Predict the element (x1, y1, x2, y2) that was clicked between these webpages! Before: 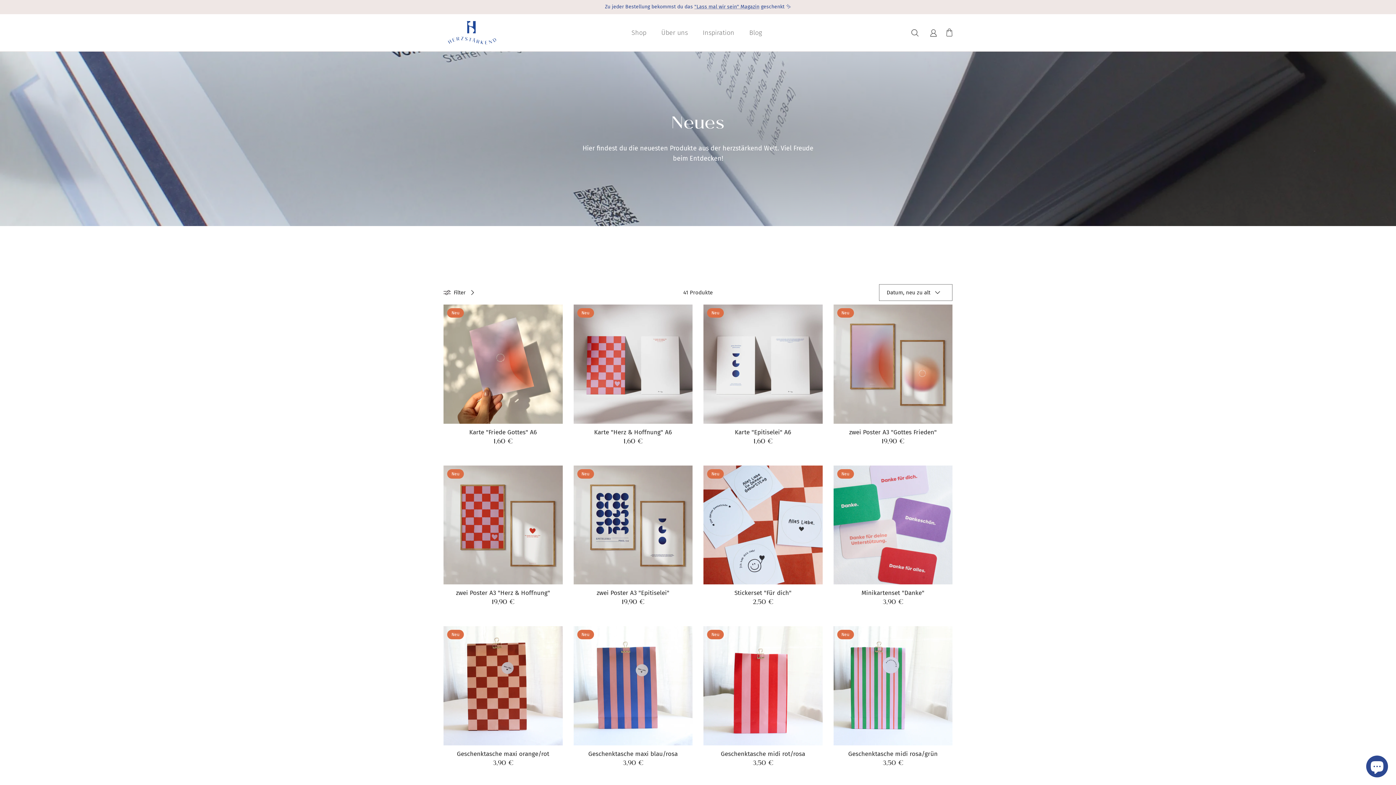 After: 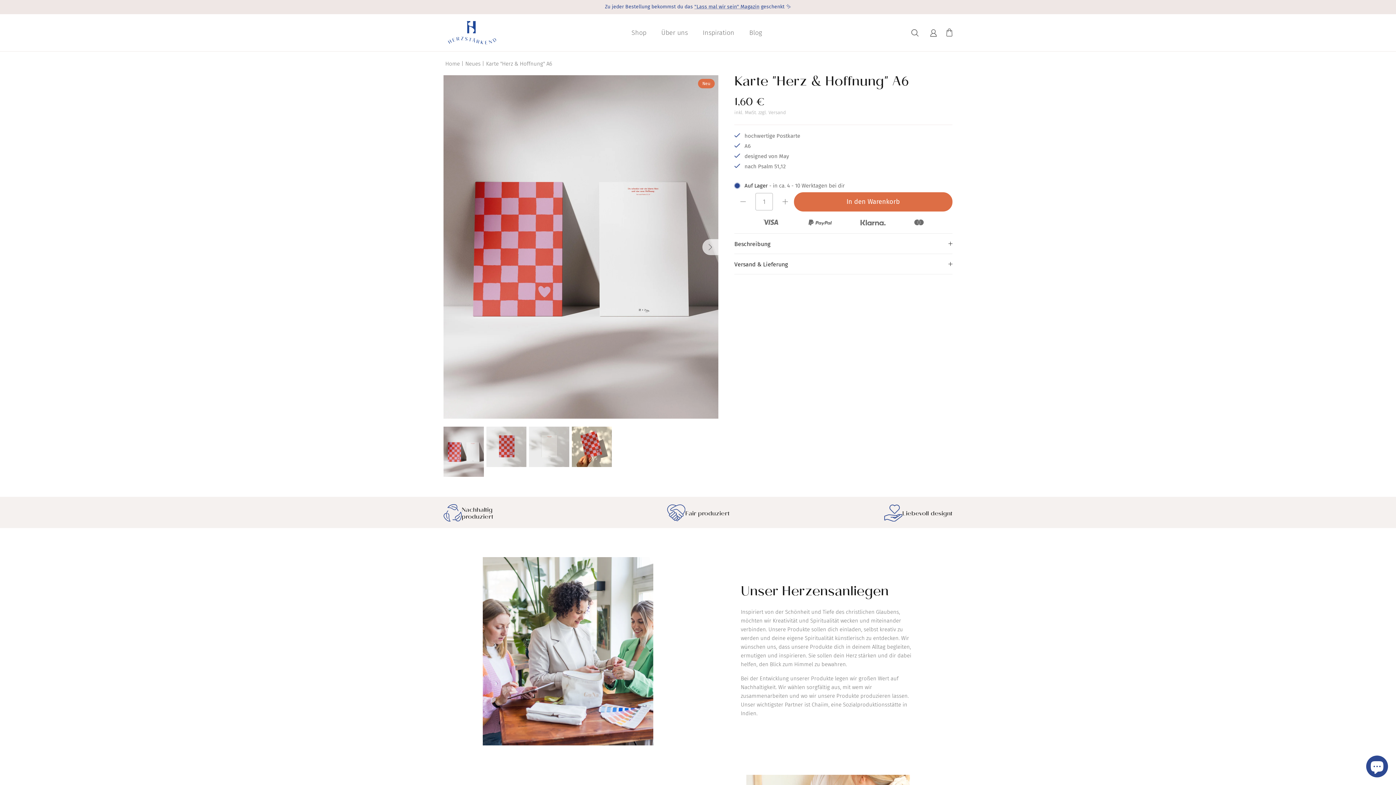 Action: bbox: (573, 304, 692, 423) label: Karte "Herz & Hoffnung" A6